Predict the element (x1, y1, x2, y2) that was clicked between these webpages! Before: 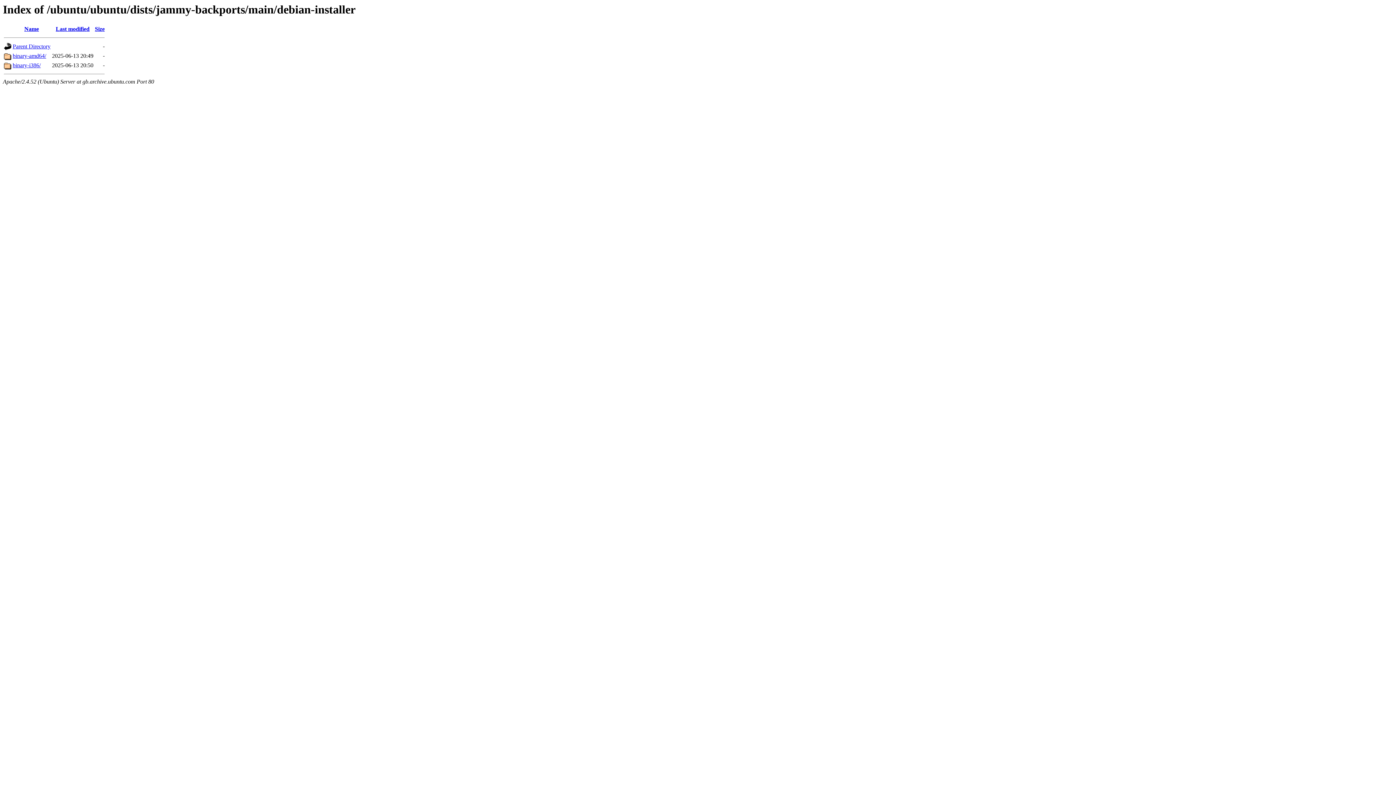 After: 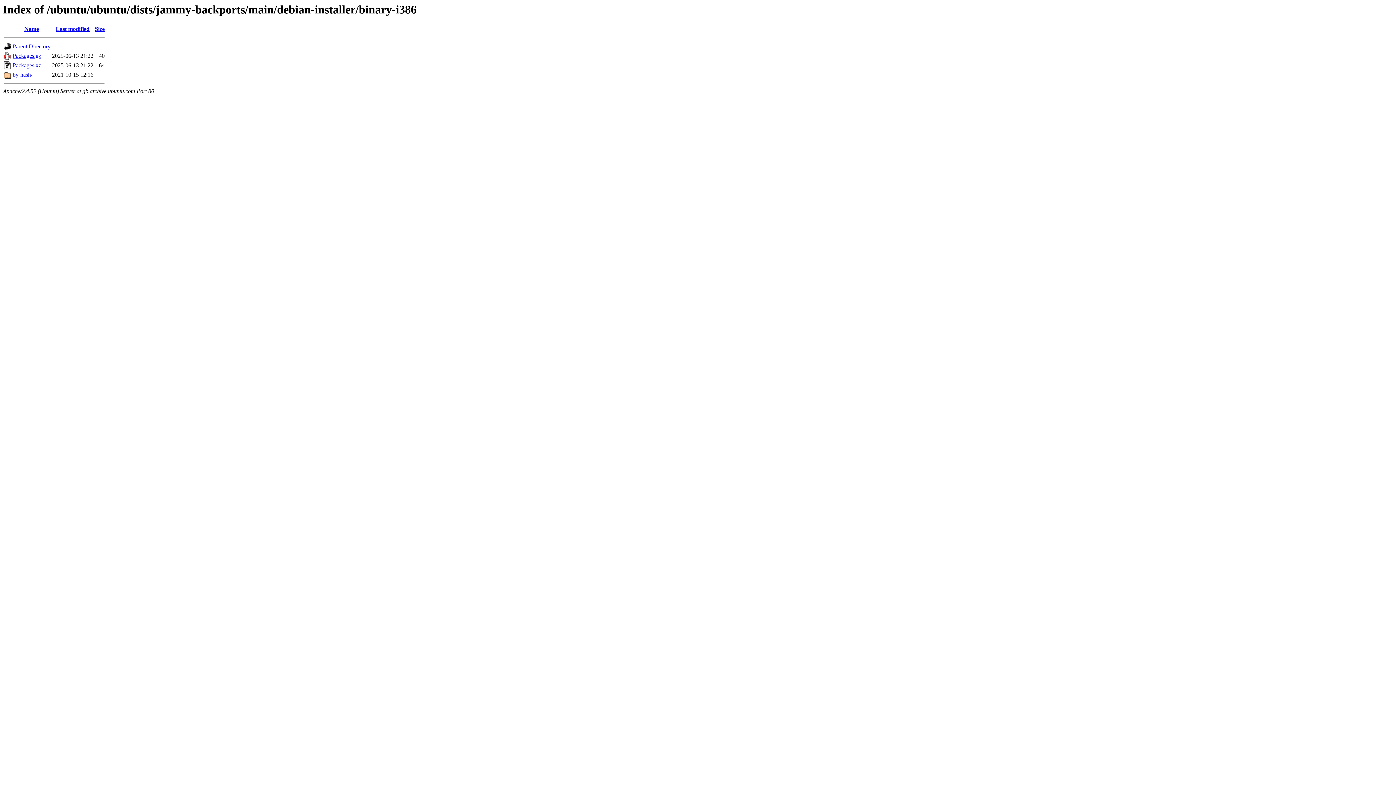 Action: label: binary-i386/ bbox: (12, 62, 40, 68)